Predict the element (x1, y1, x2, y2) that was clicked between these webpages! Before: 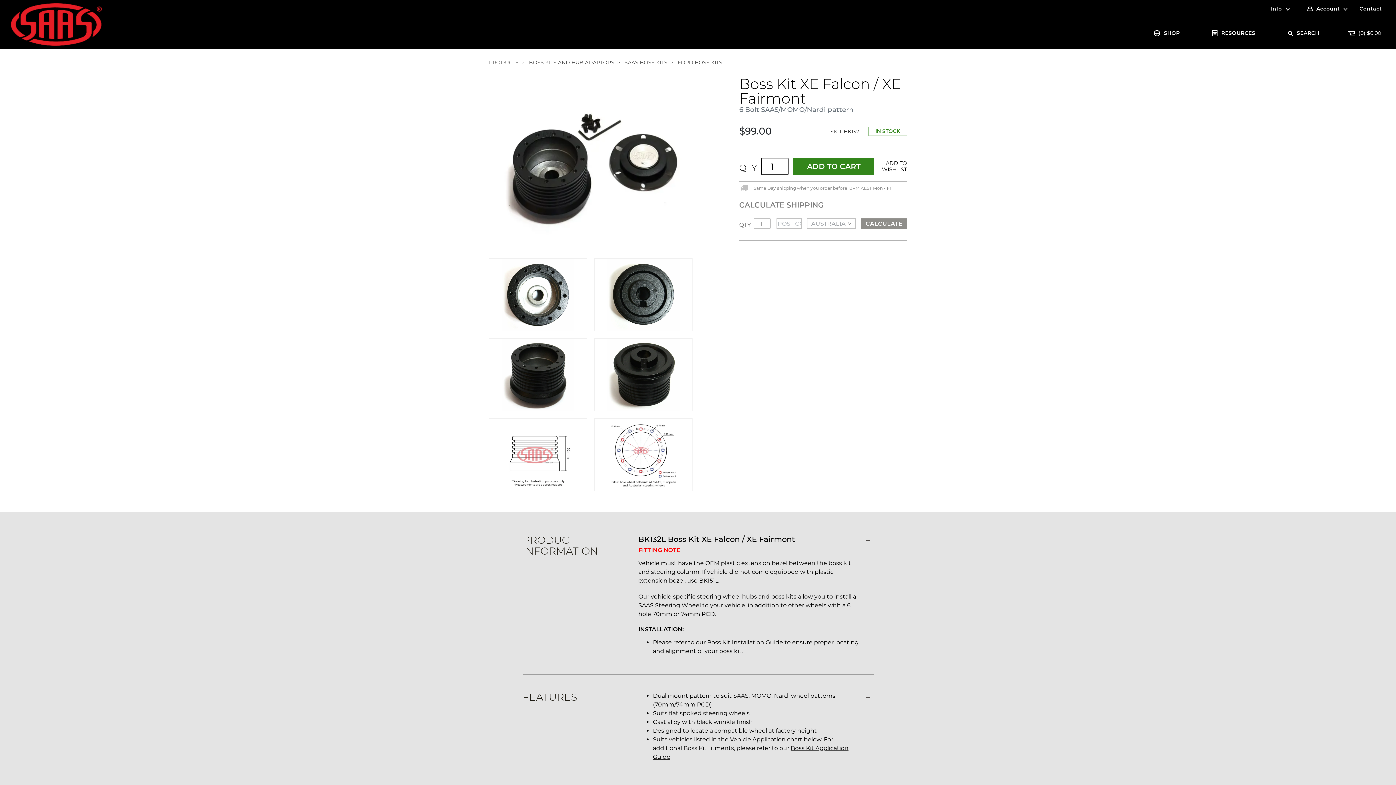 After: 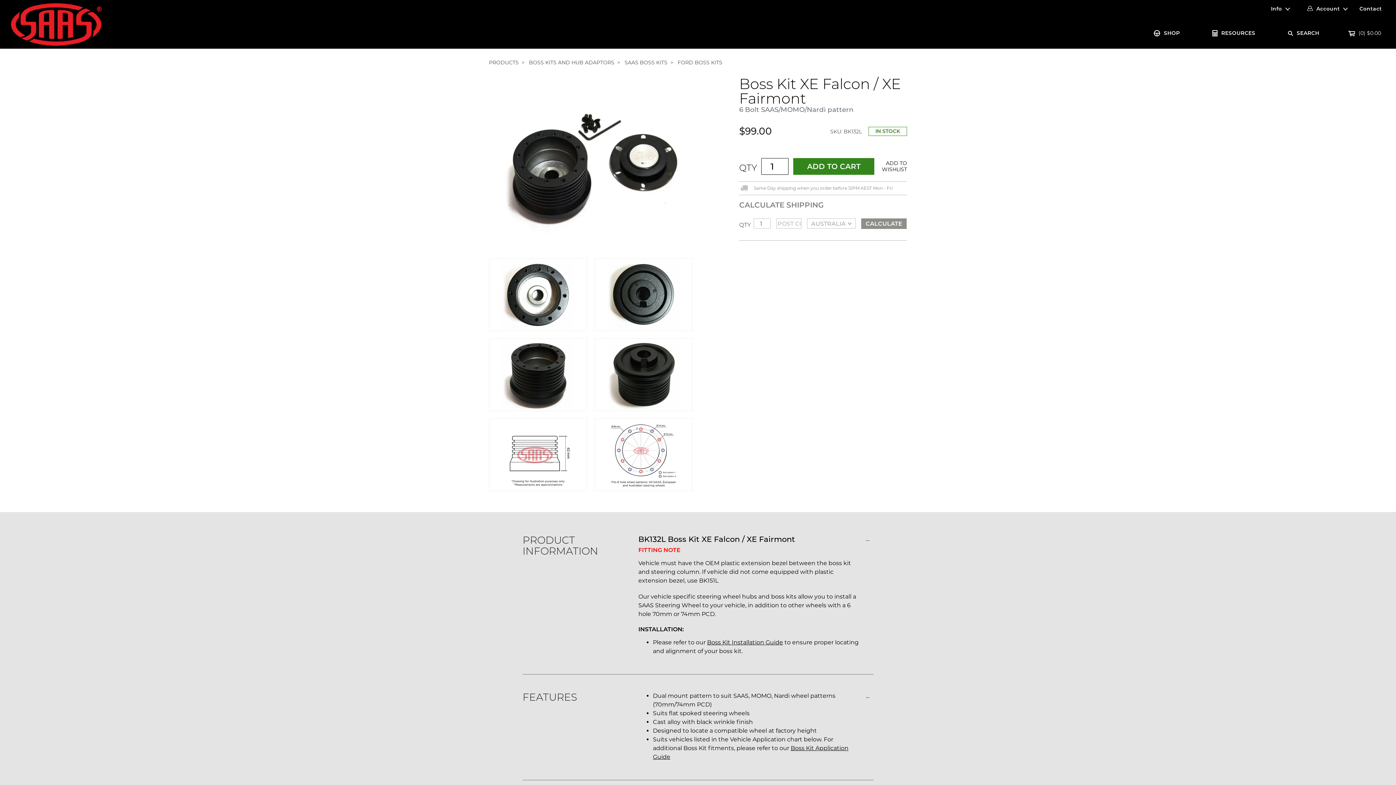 Action: label: Boss Kit Installation Guide bbox: (707, 639, 783, 646)